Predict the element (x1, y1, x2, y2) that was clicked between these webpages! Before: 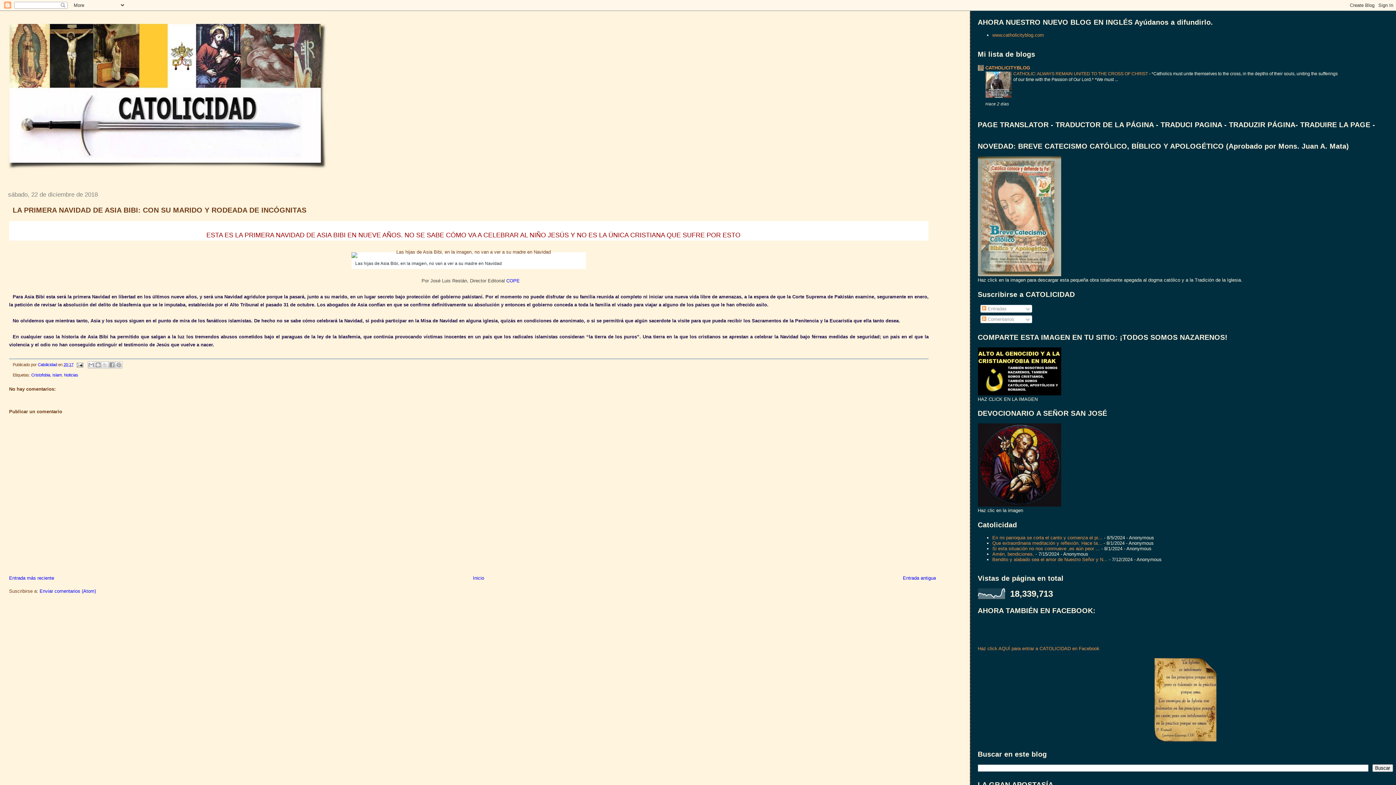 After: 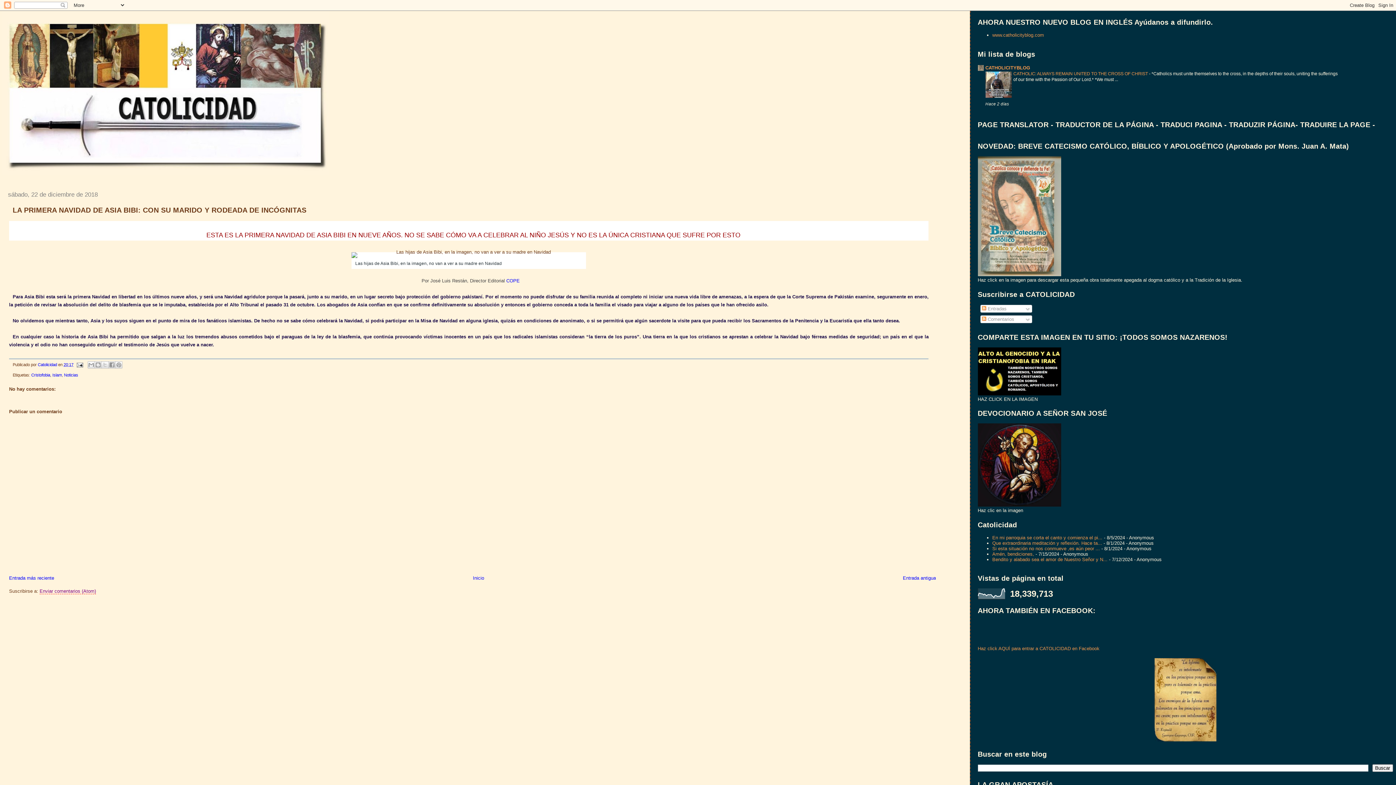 Action: label: Enviar comentarios (Atom) bbox: (39, 588, 96, 594)